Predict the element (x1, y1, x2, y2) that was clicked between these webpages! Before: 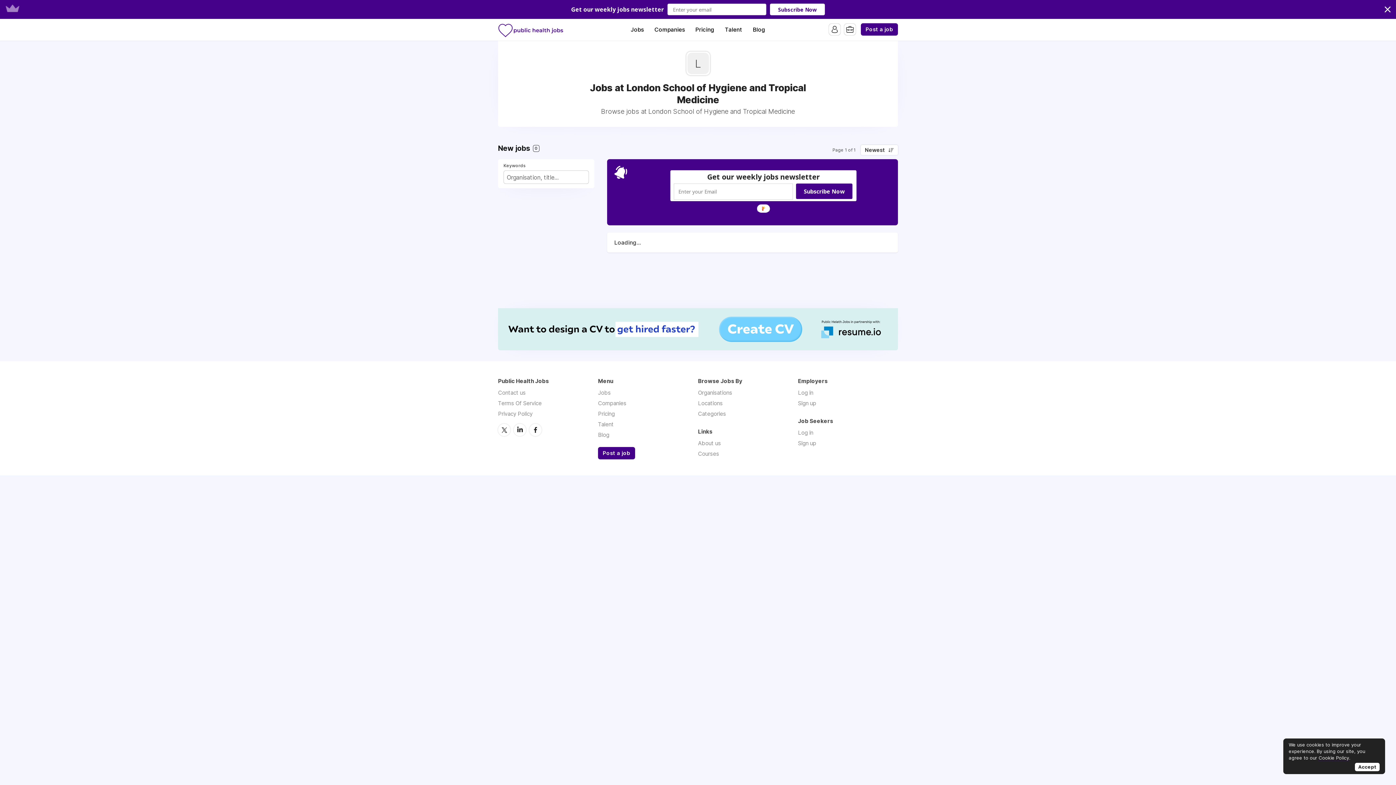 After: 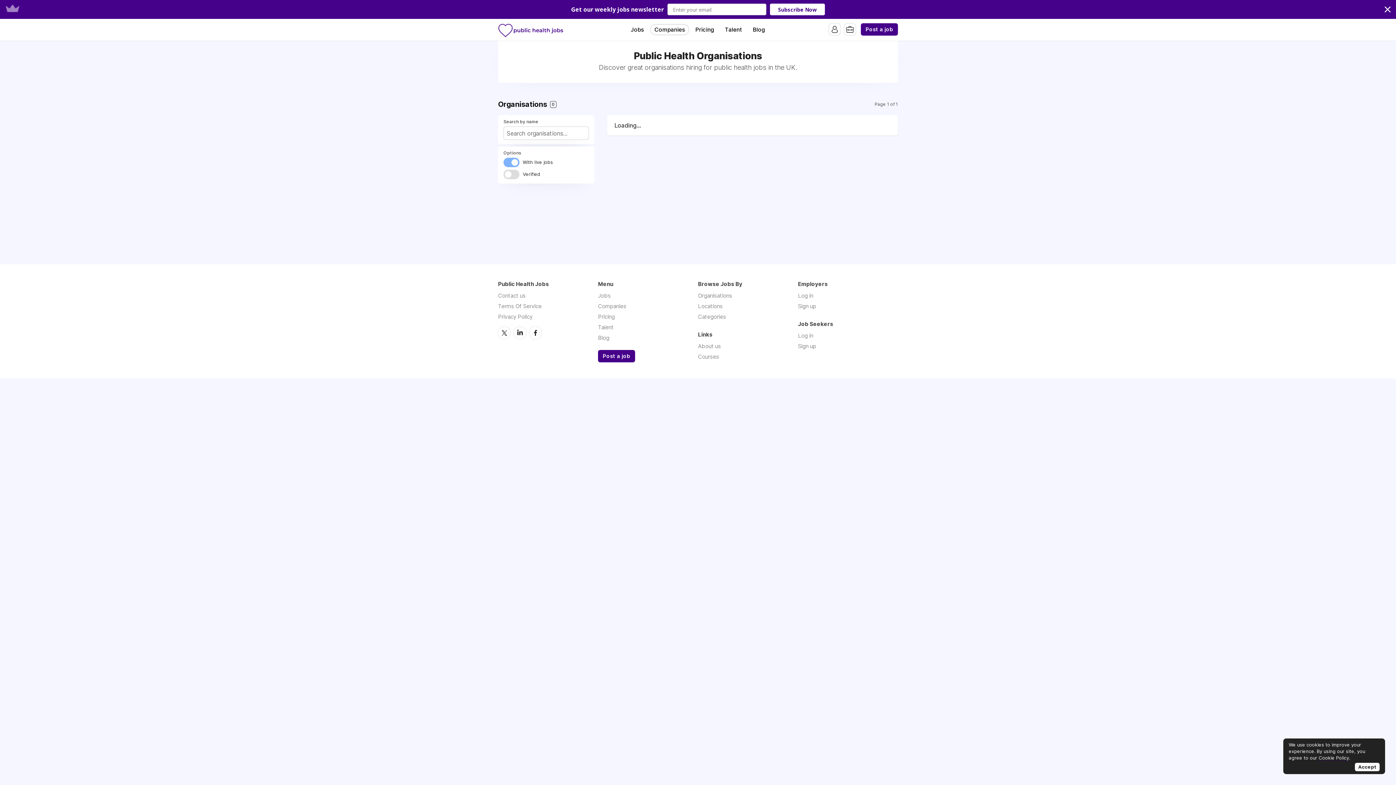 Action: bbox: (698, 389, 732, 396) label: Organisations